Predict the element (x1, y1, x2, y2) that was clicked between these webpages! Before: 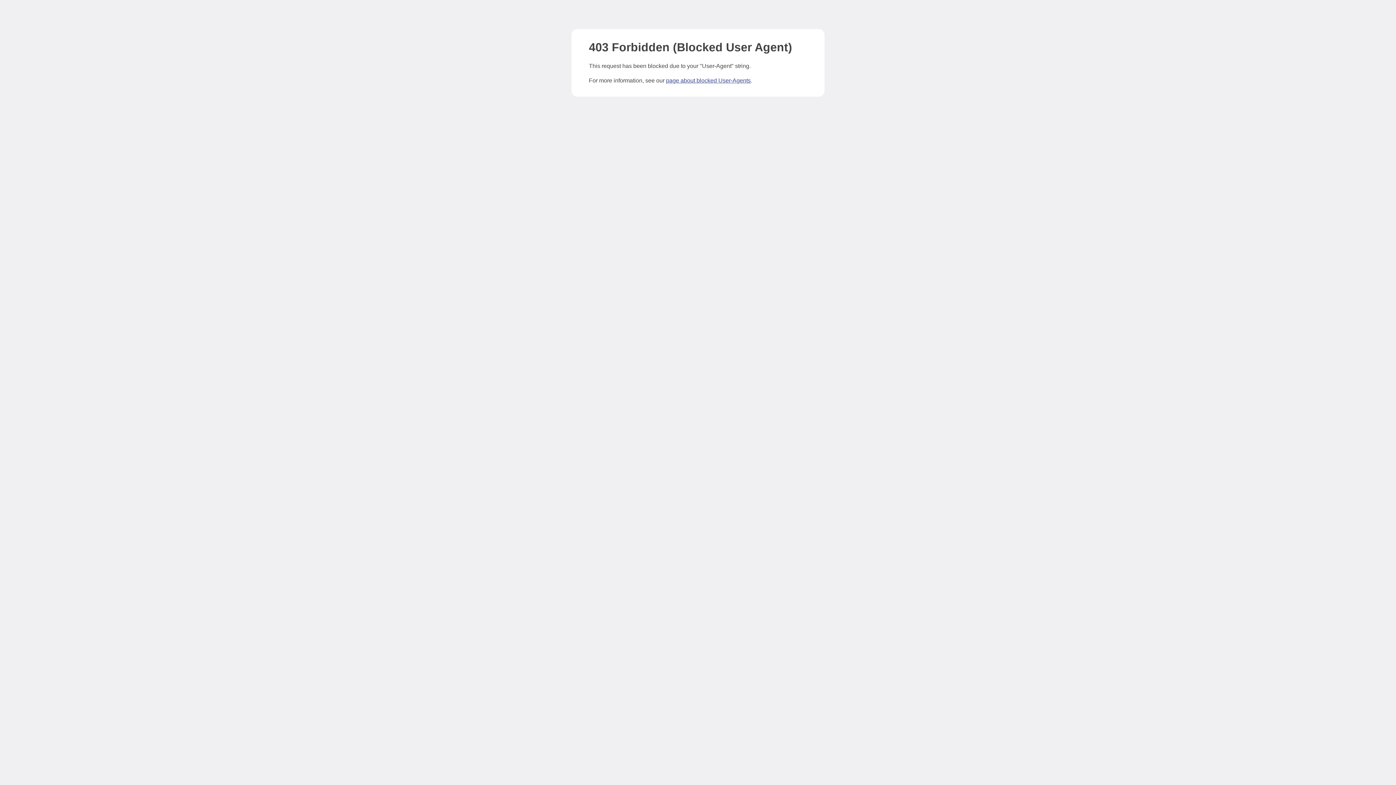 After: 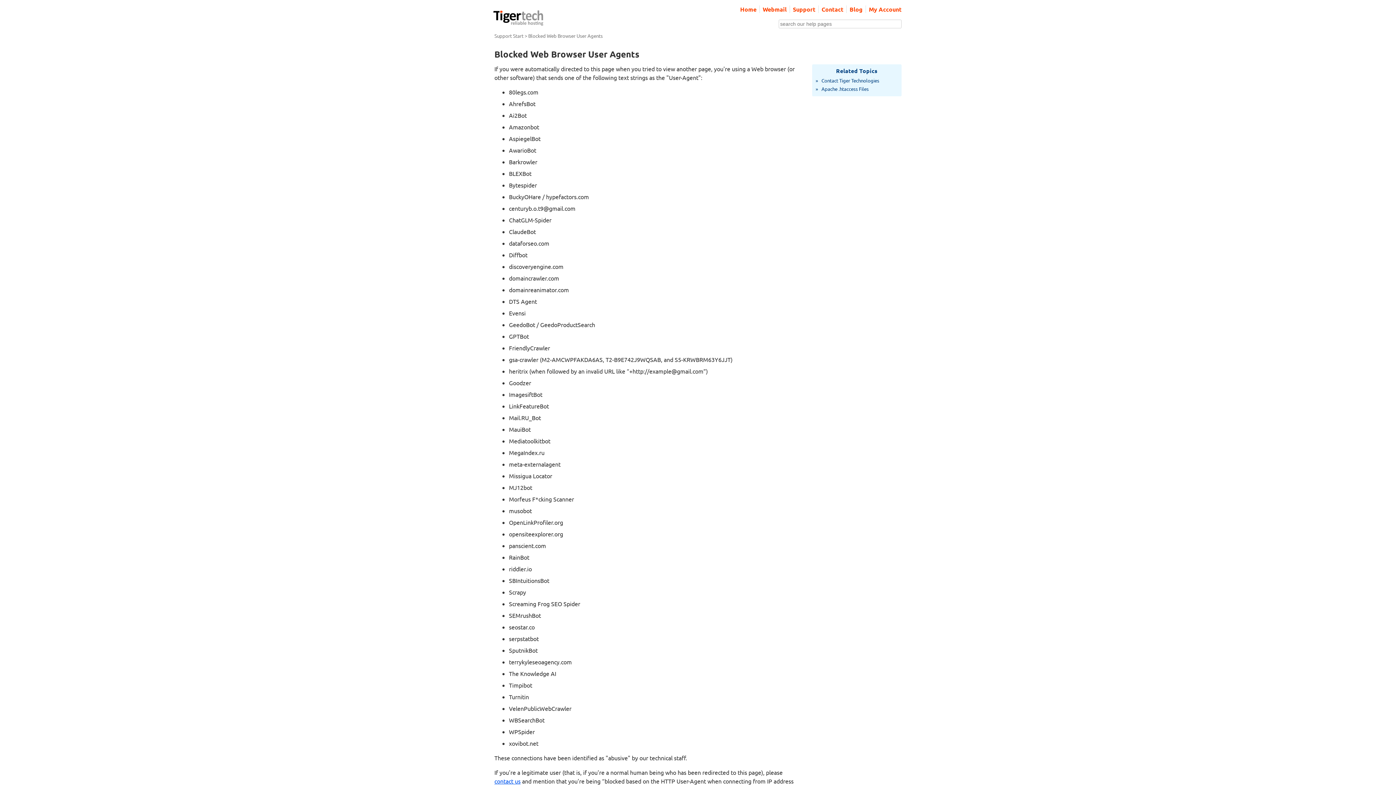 Action: bbox: (666, 77, 750, 83) label: page about blocked User-Agents